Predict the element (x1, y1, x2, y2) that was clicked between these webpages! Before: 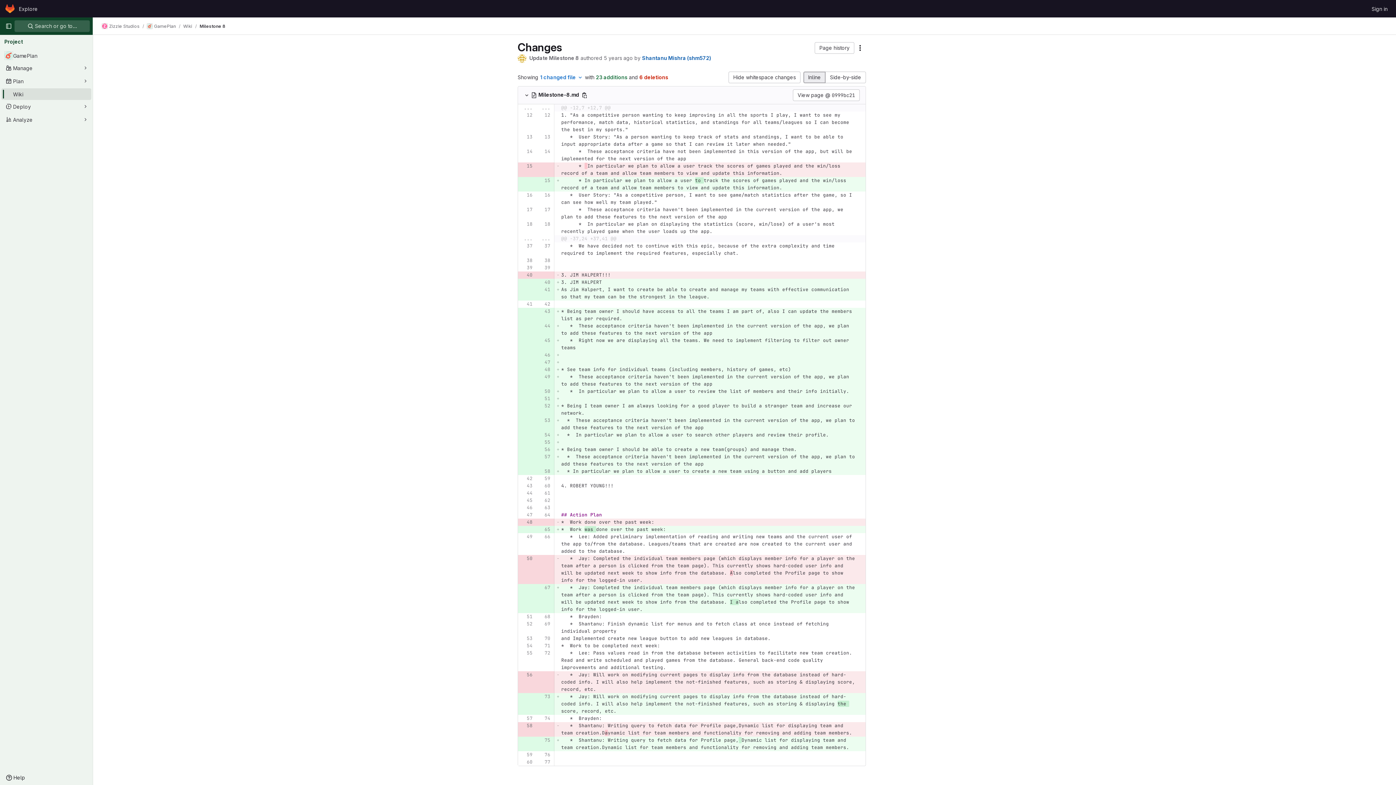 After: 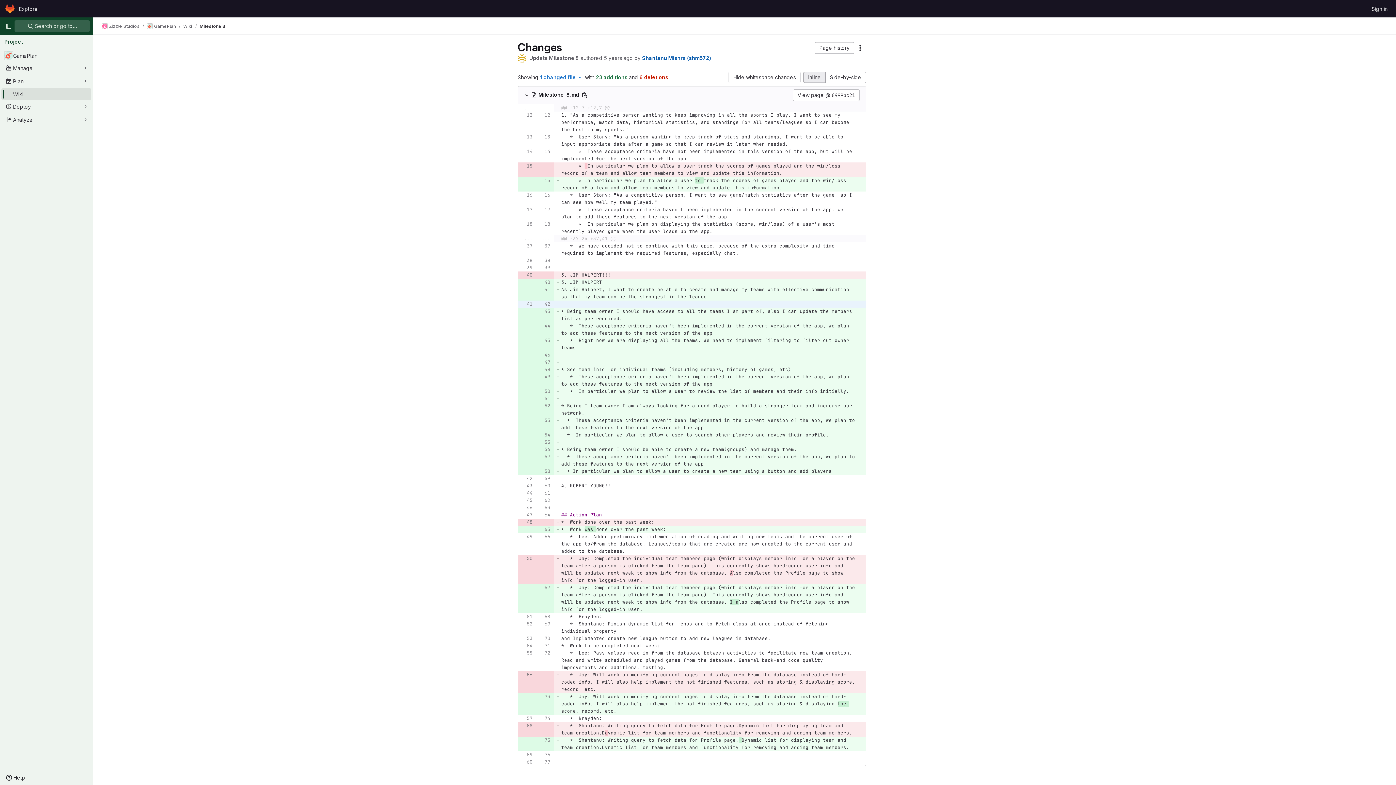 Action: bbox: (520, 300, 532, 308)